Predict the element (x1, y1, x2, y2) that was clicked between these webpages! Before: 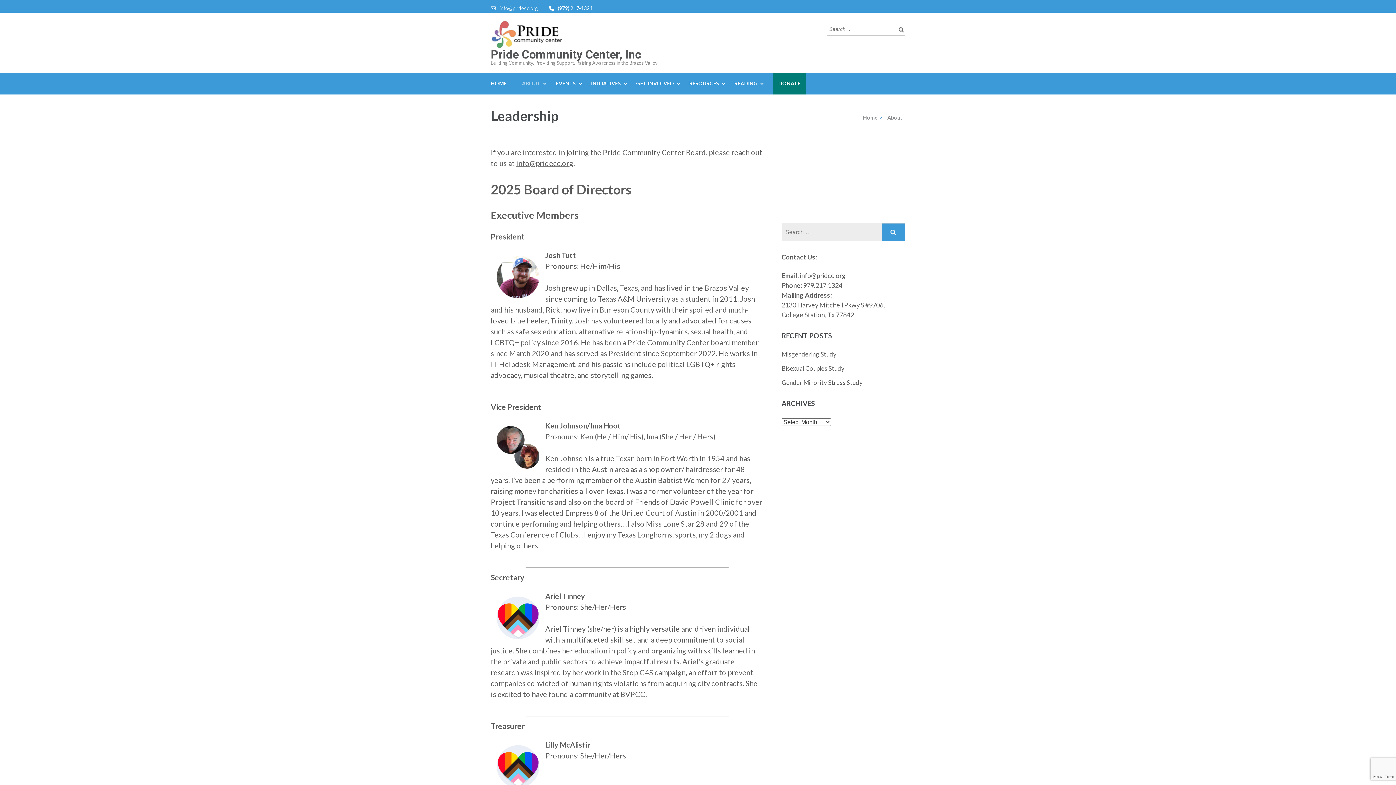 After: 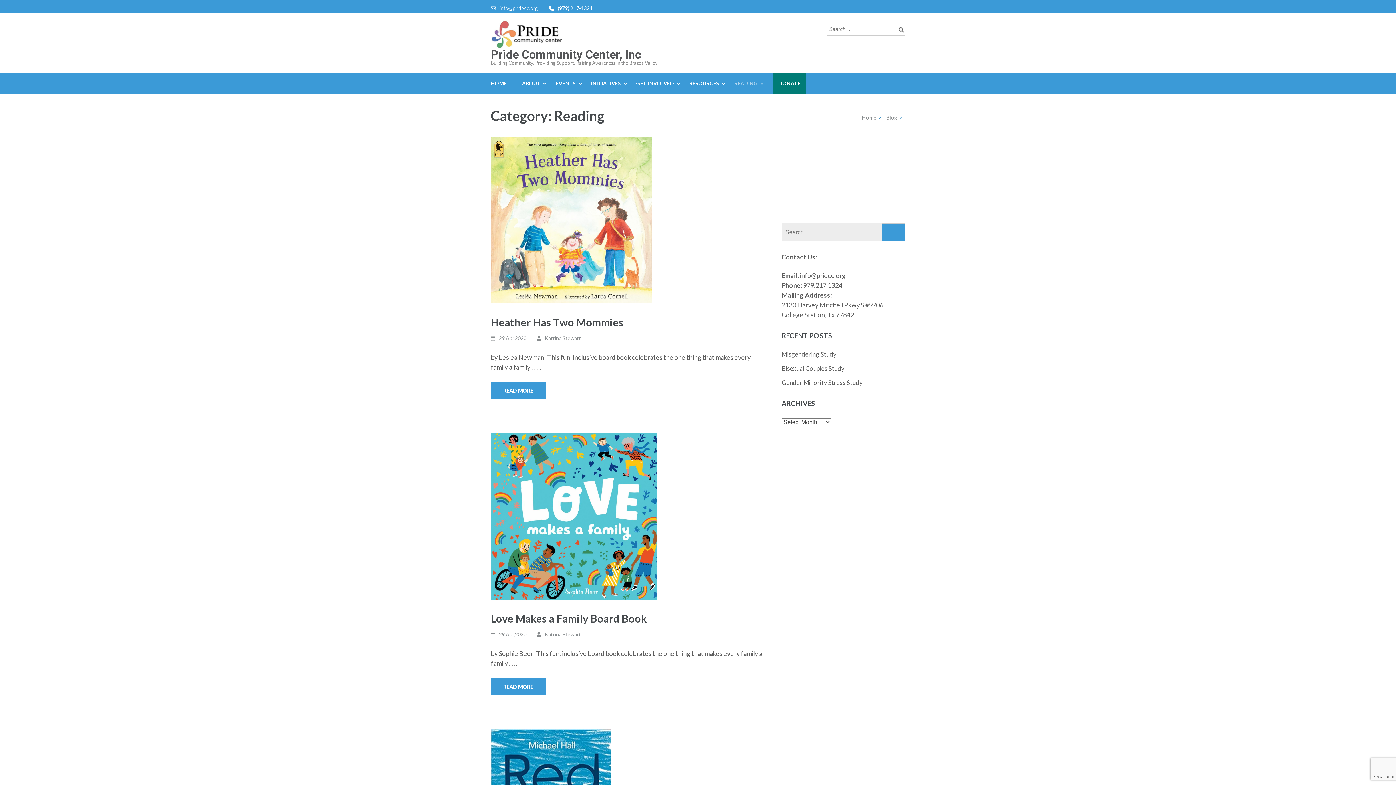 Action: label: READING bbox: (734, 72, 757, 94)